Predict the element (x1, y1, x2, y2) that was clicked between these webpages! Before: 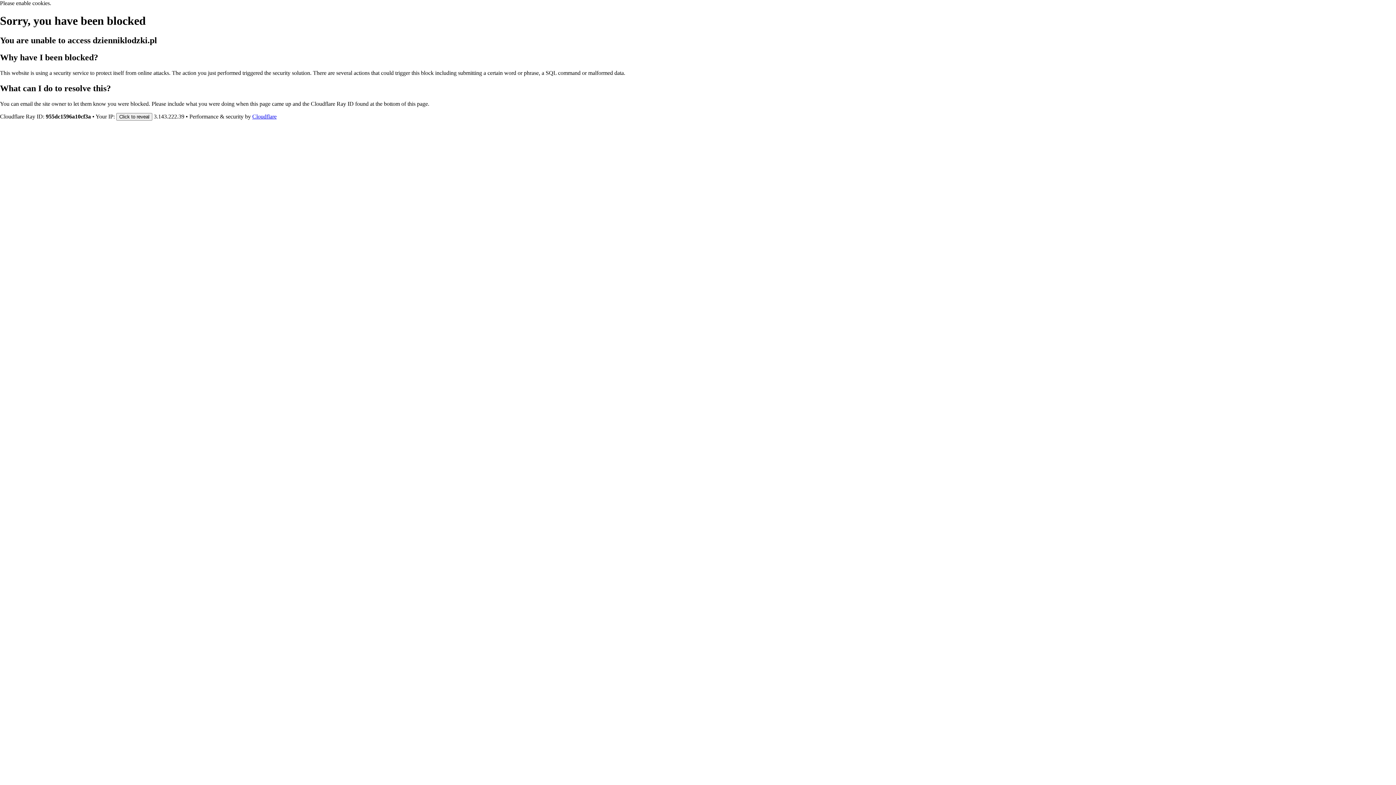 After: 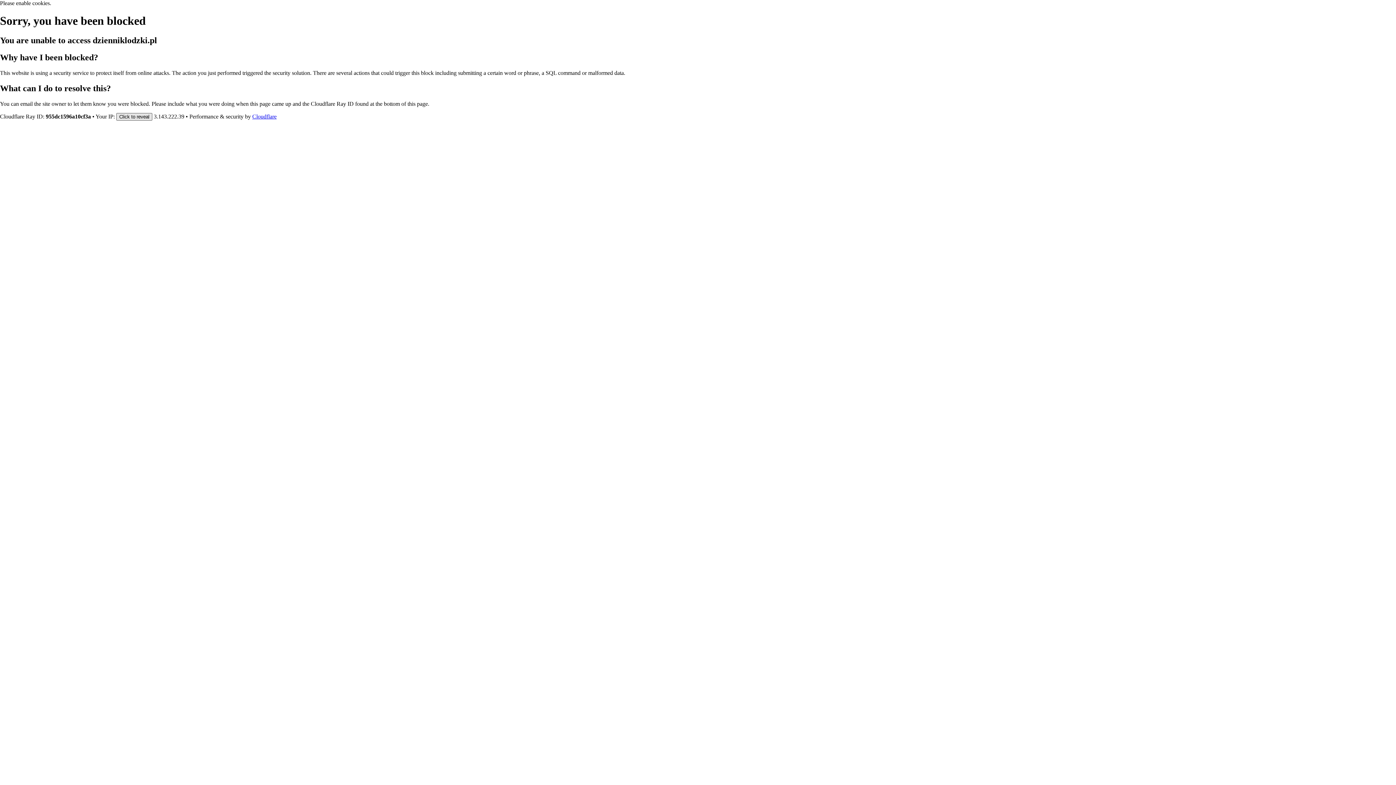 Action: bbox: (116, 112, 152, 120) label: Click to reveal